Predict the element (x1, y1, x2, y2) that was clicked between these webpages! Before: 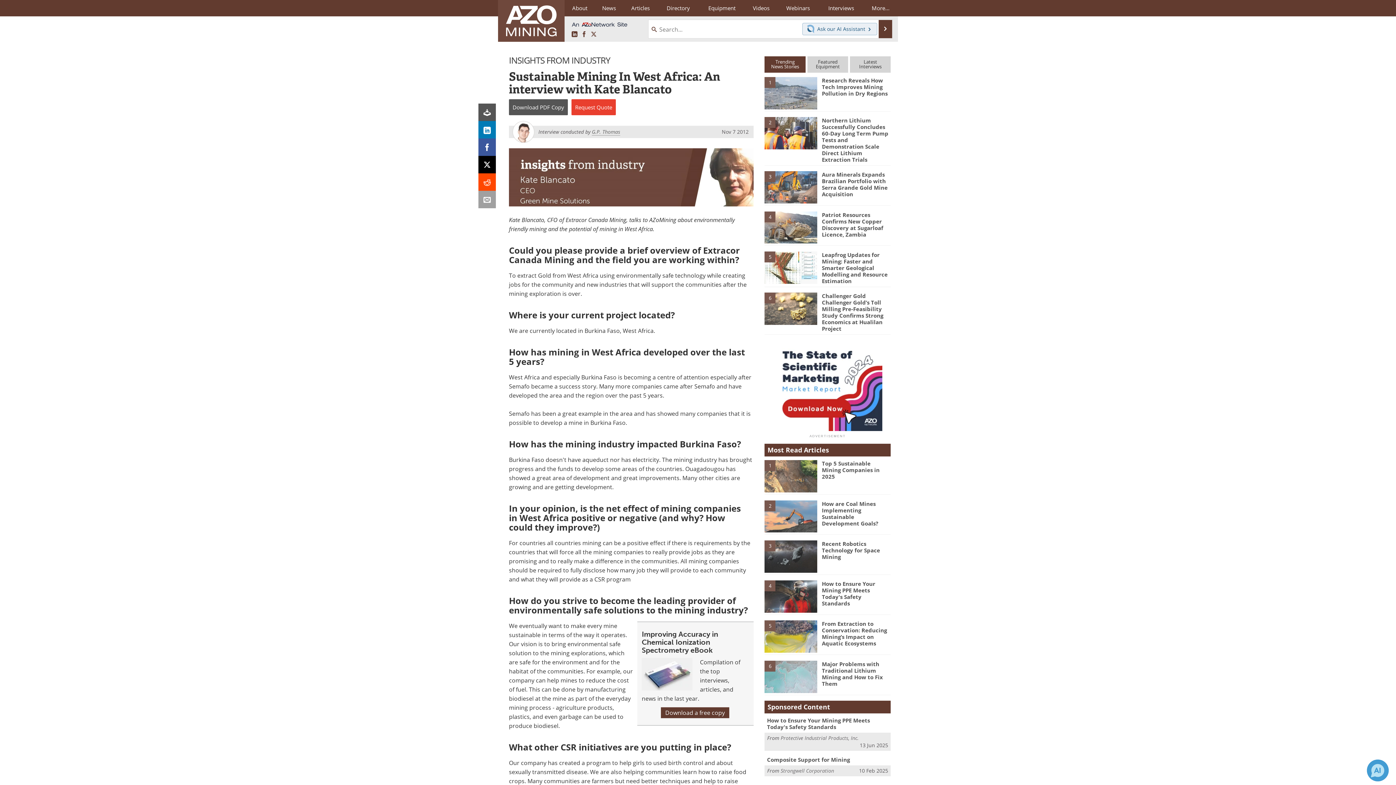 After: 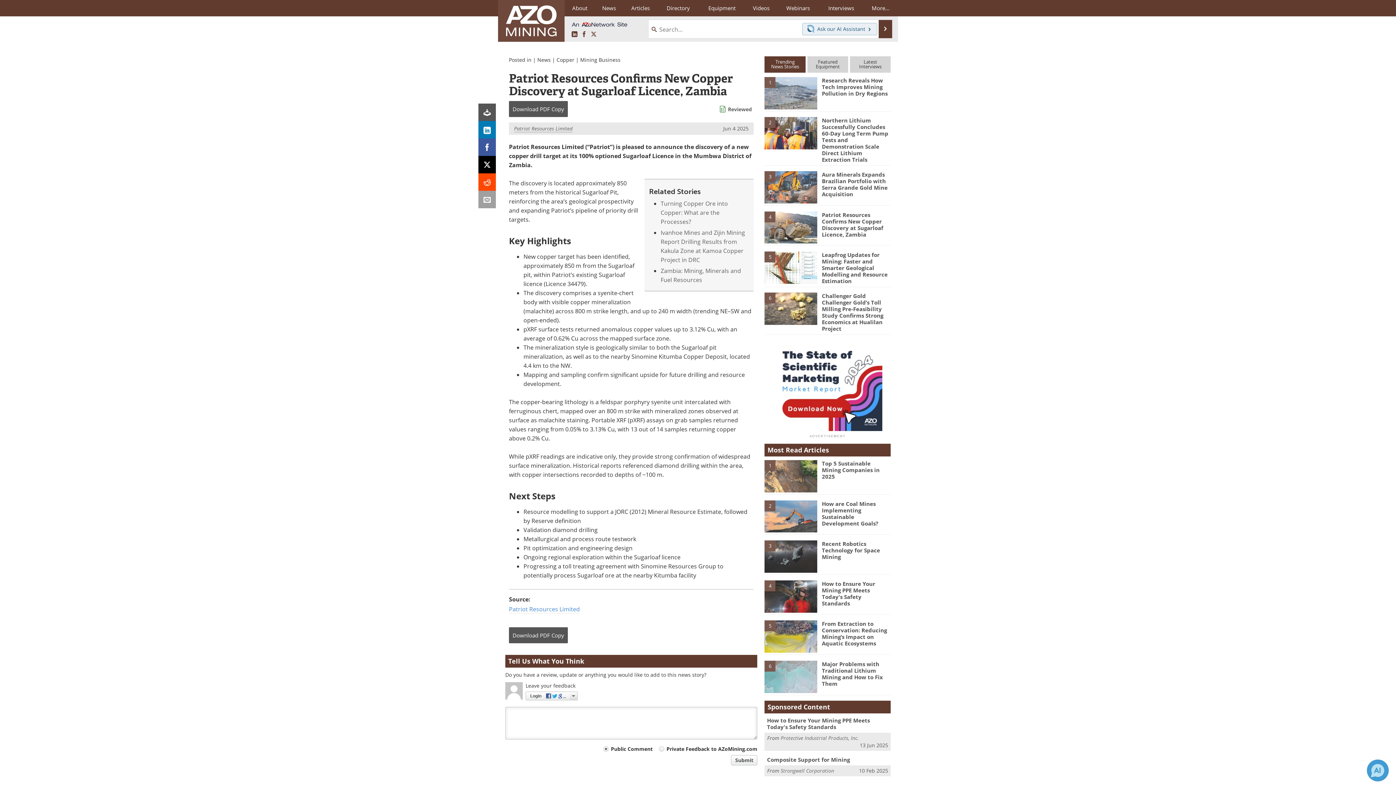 Action: bbox: (822, 211, 883, 238) label: Patriot Resources Confirms New Copper Discovery at Sugarloaf Licence, Zambia